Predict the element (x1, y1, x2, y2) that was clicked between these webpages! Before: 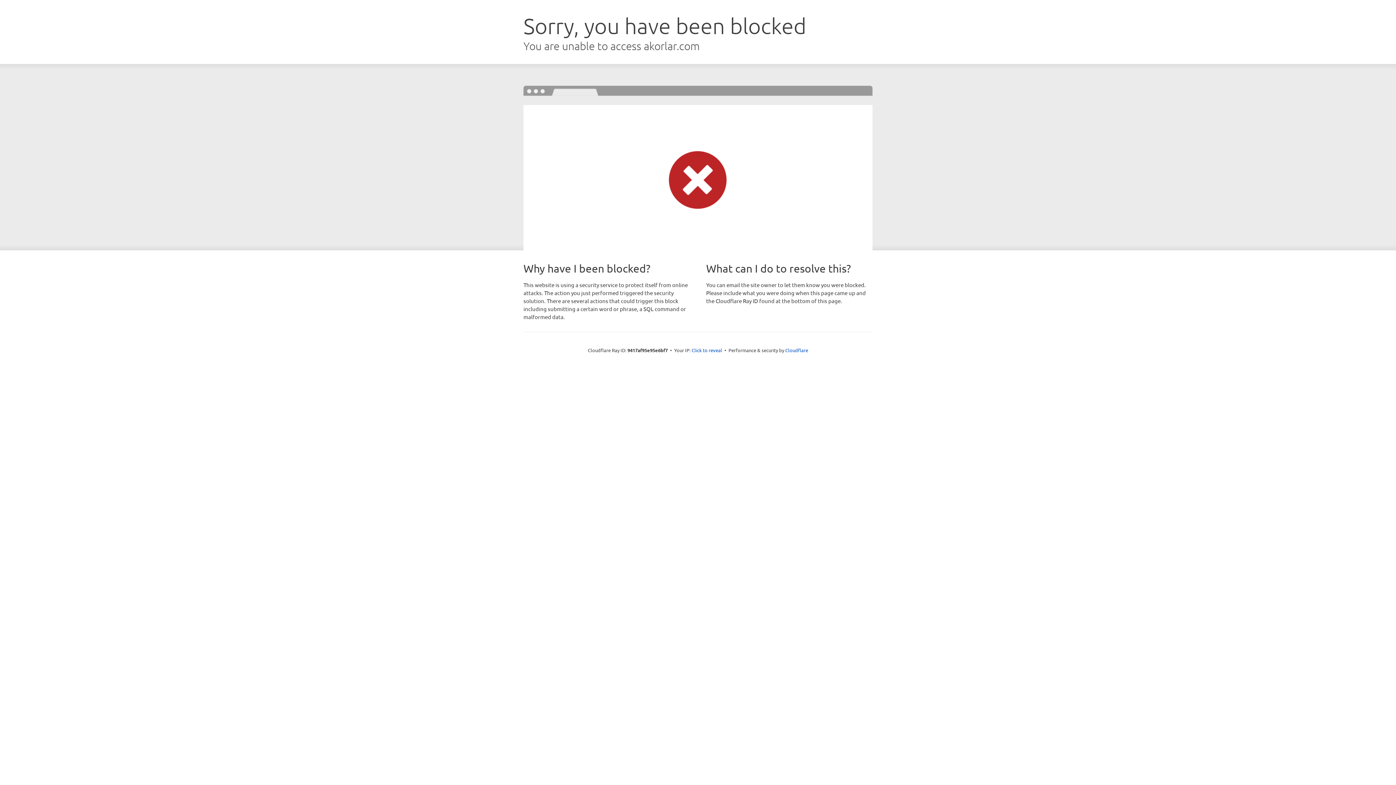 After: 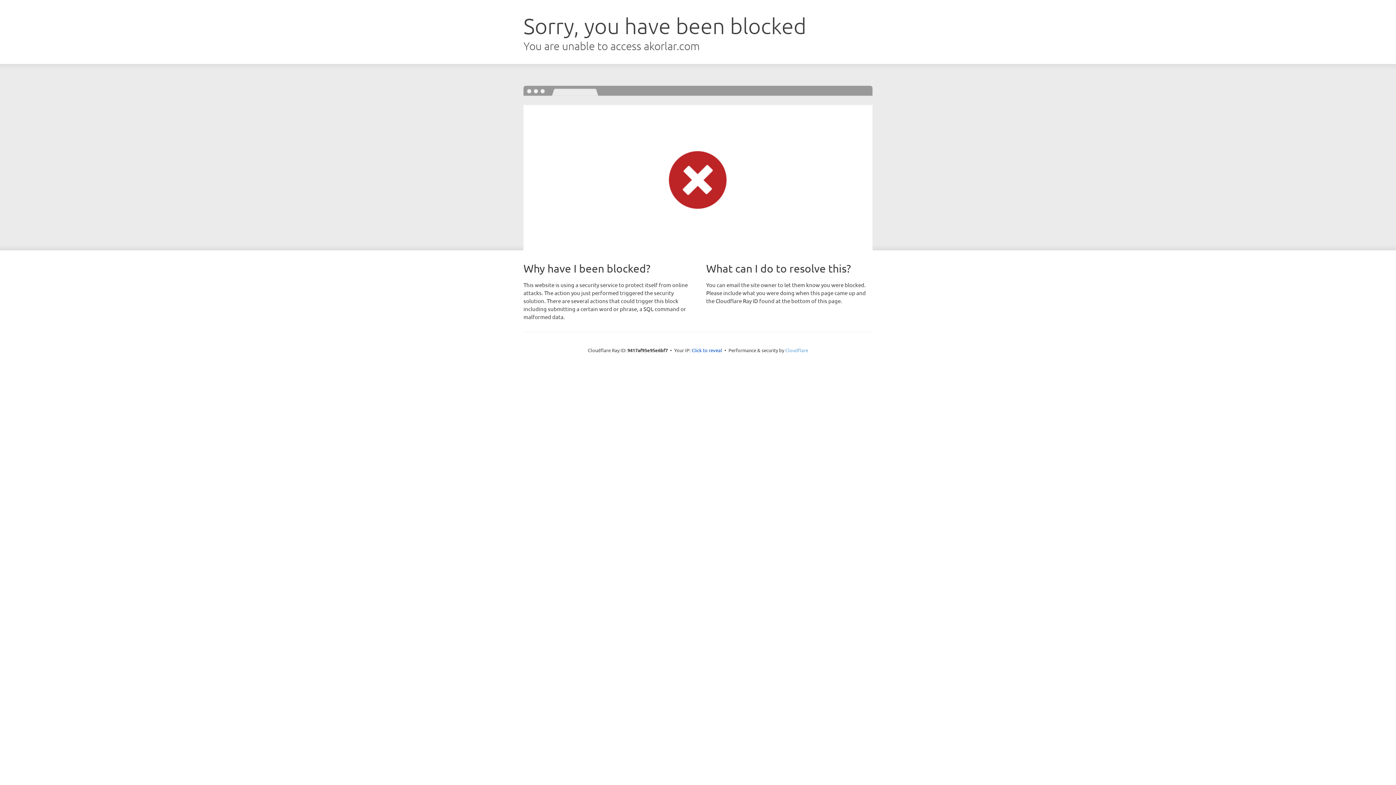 Action: label: Cloudflare bbox: (785, 347, 808, 353)